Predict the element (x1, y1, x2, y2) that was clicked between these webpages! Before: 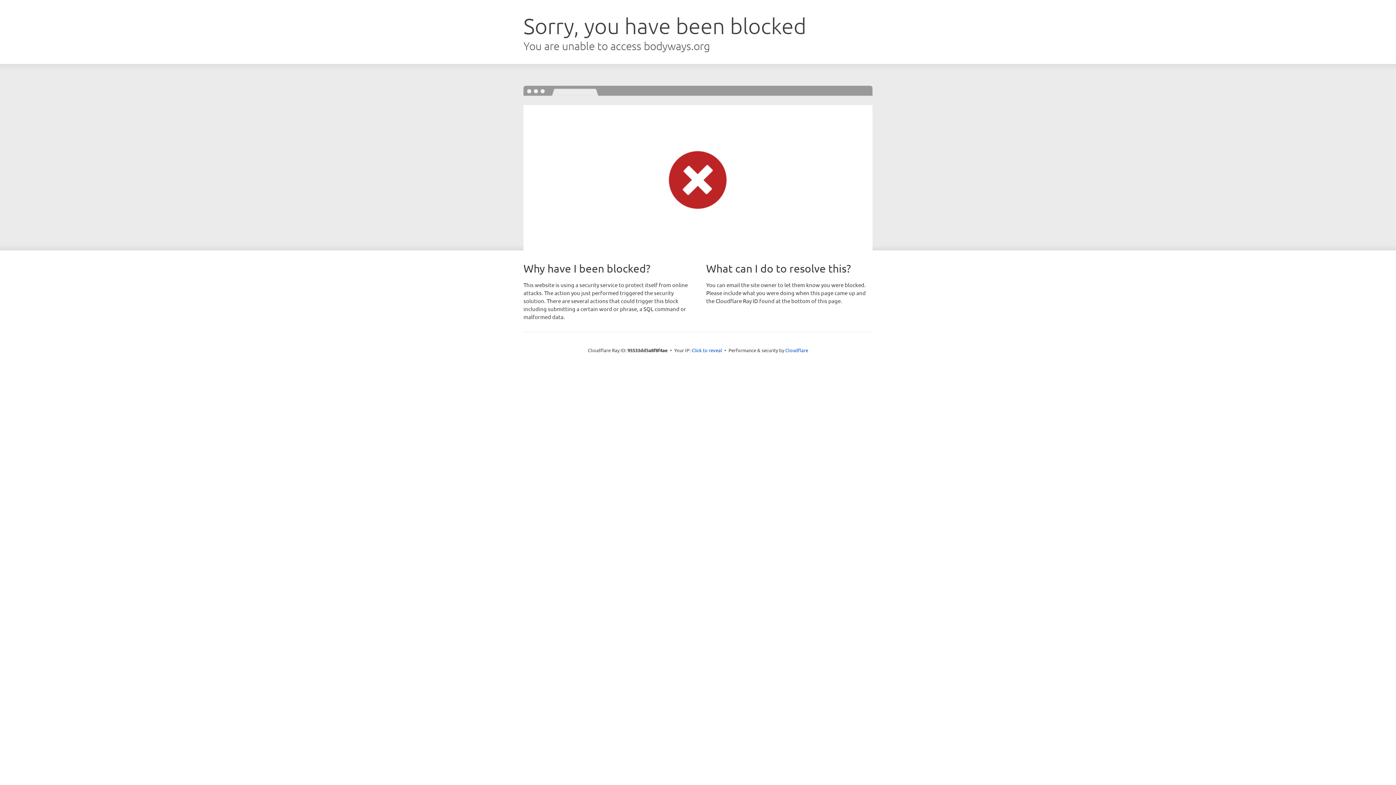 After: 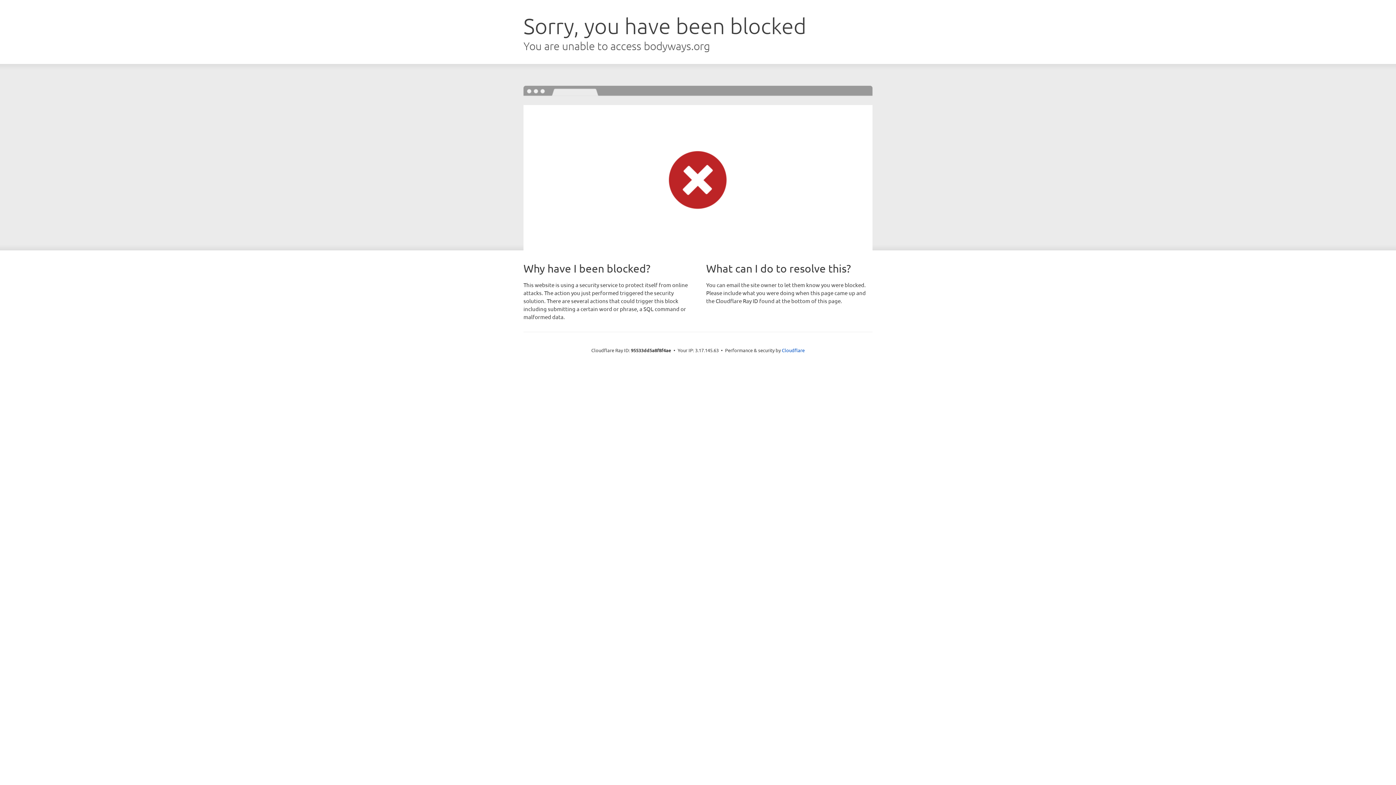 Action: label: Click to reveal bbox: (691, 346, 722, 353)